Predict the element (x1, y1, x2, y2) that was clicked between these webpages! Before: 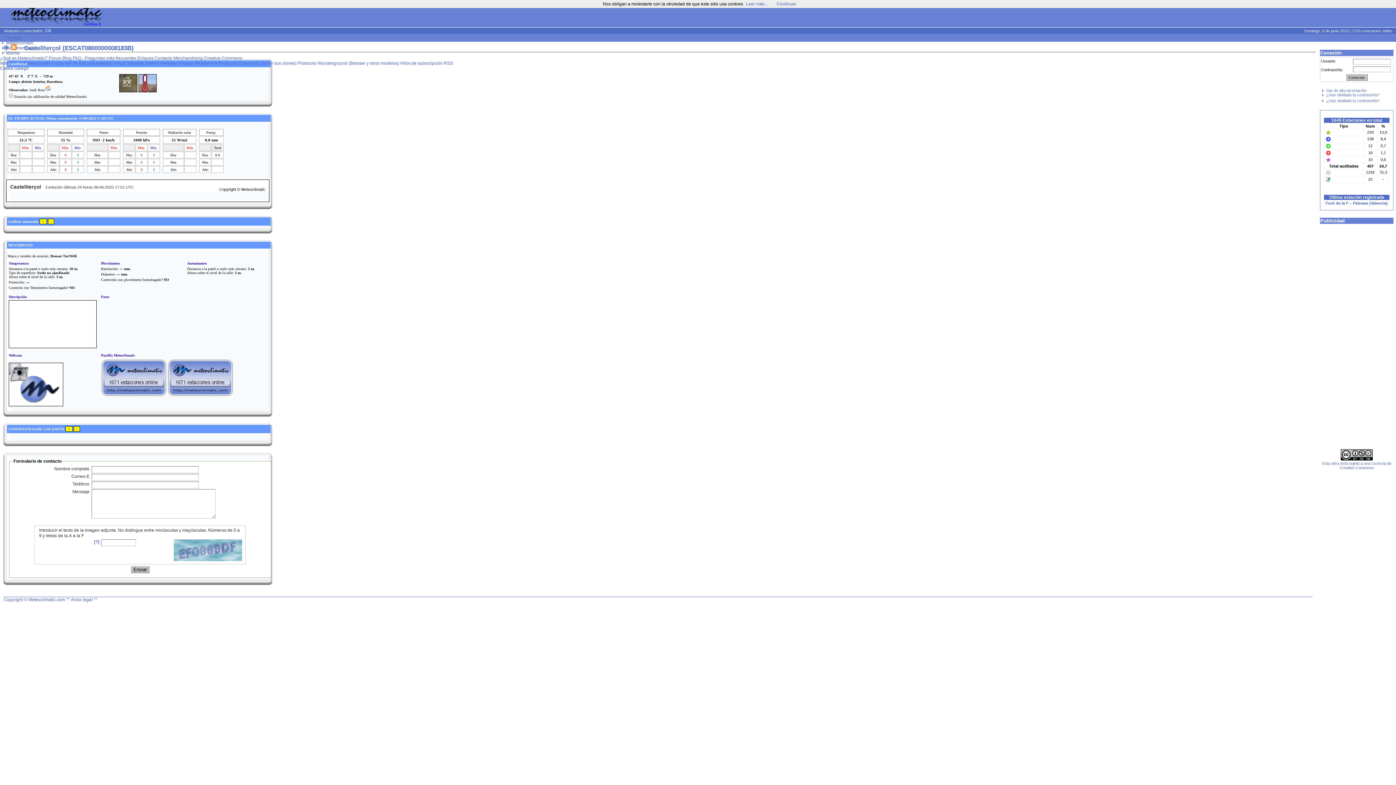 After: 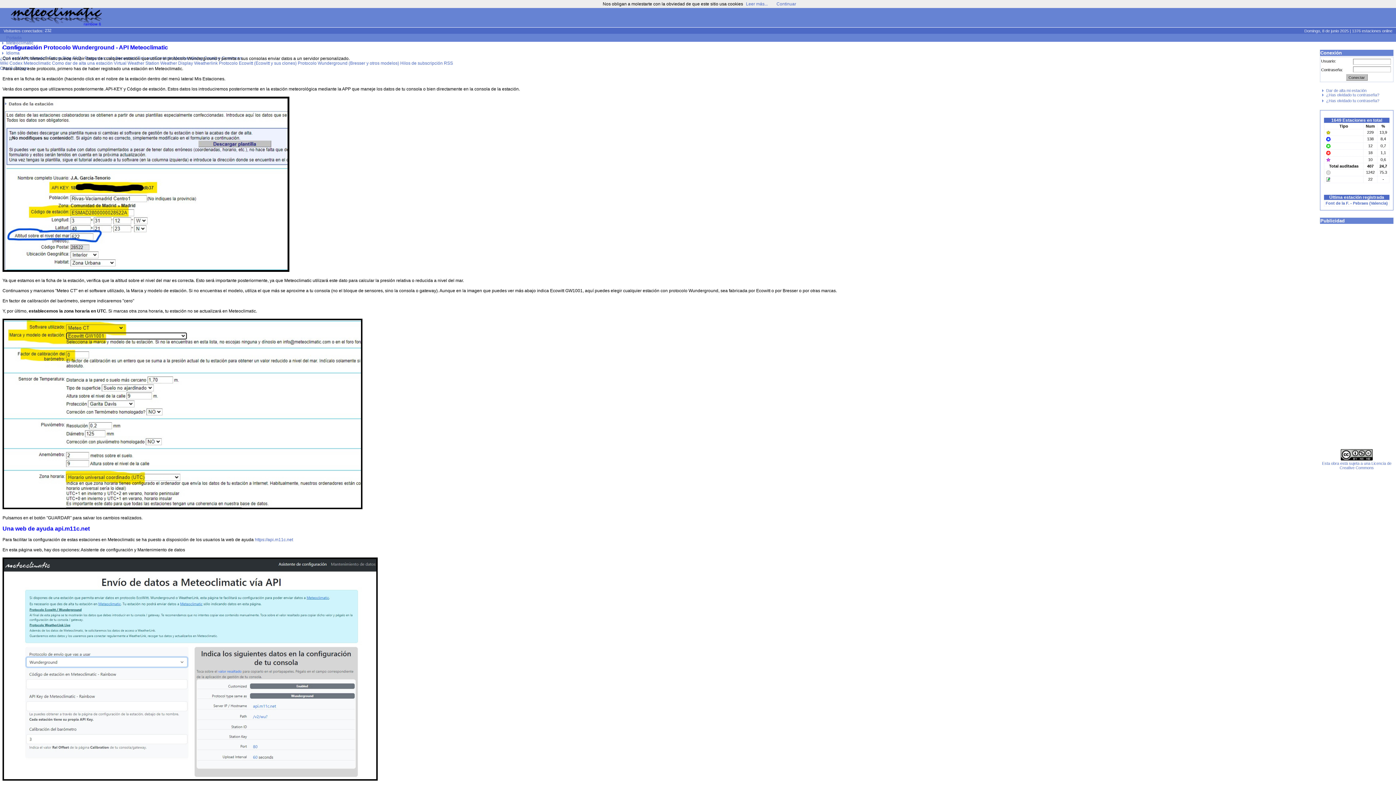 Action: label: Protocolo Wunderground (Bresser y otros modelos) bbox: (297, 60, 399, 65)